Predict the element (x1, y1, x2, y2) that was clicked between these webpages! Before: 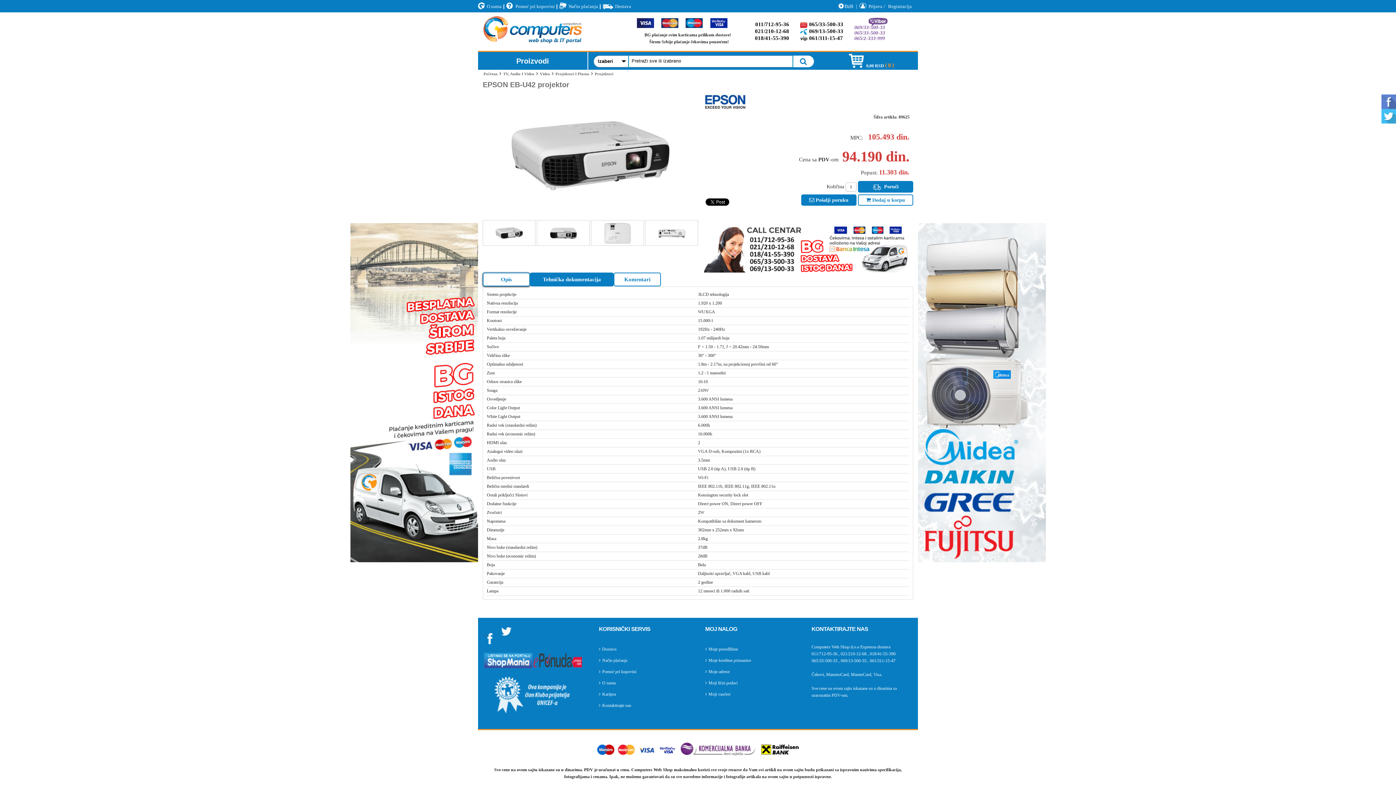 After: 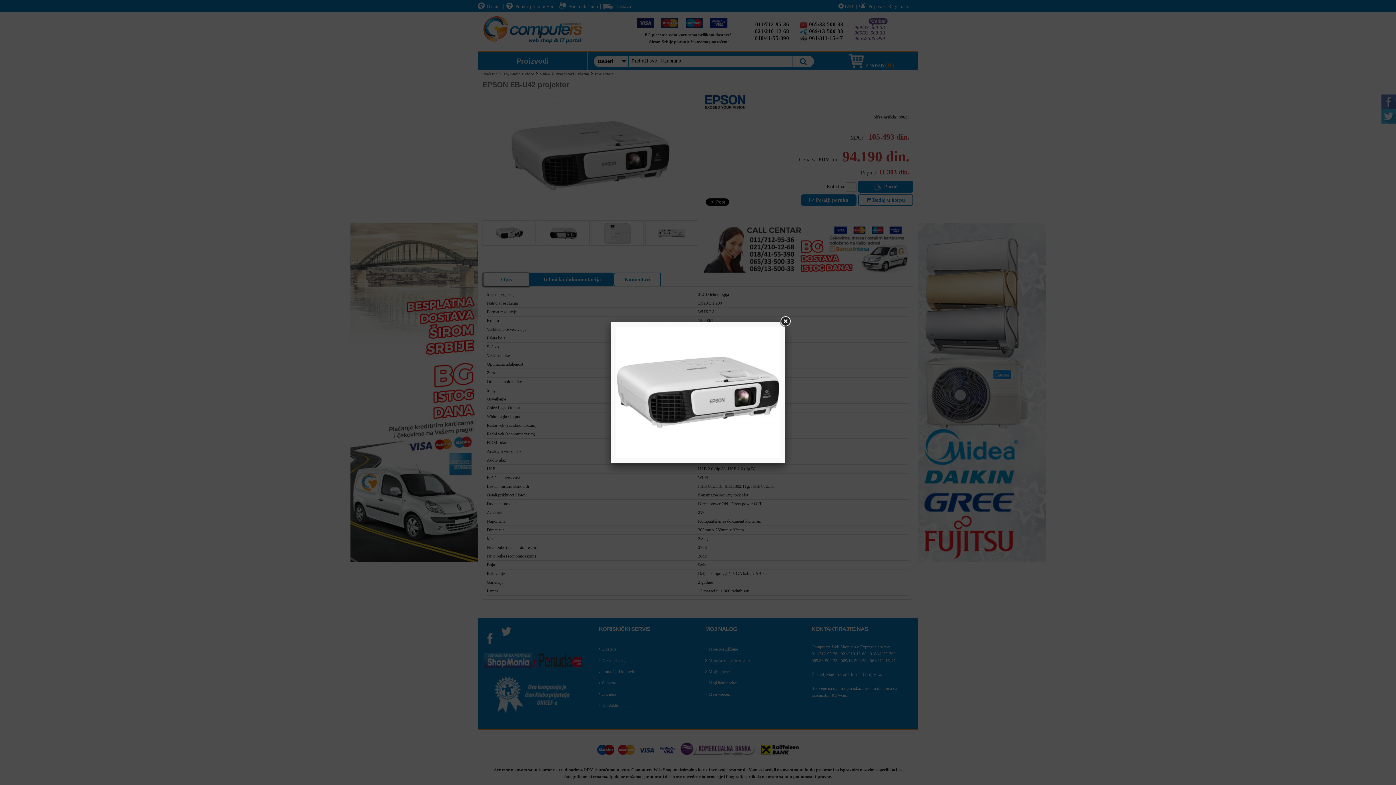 Action: bbox: (482, 91, 698, 218)